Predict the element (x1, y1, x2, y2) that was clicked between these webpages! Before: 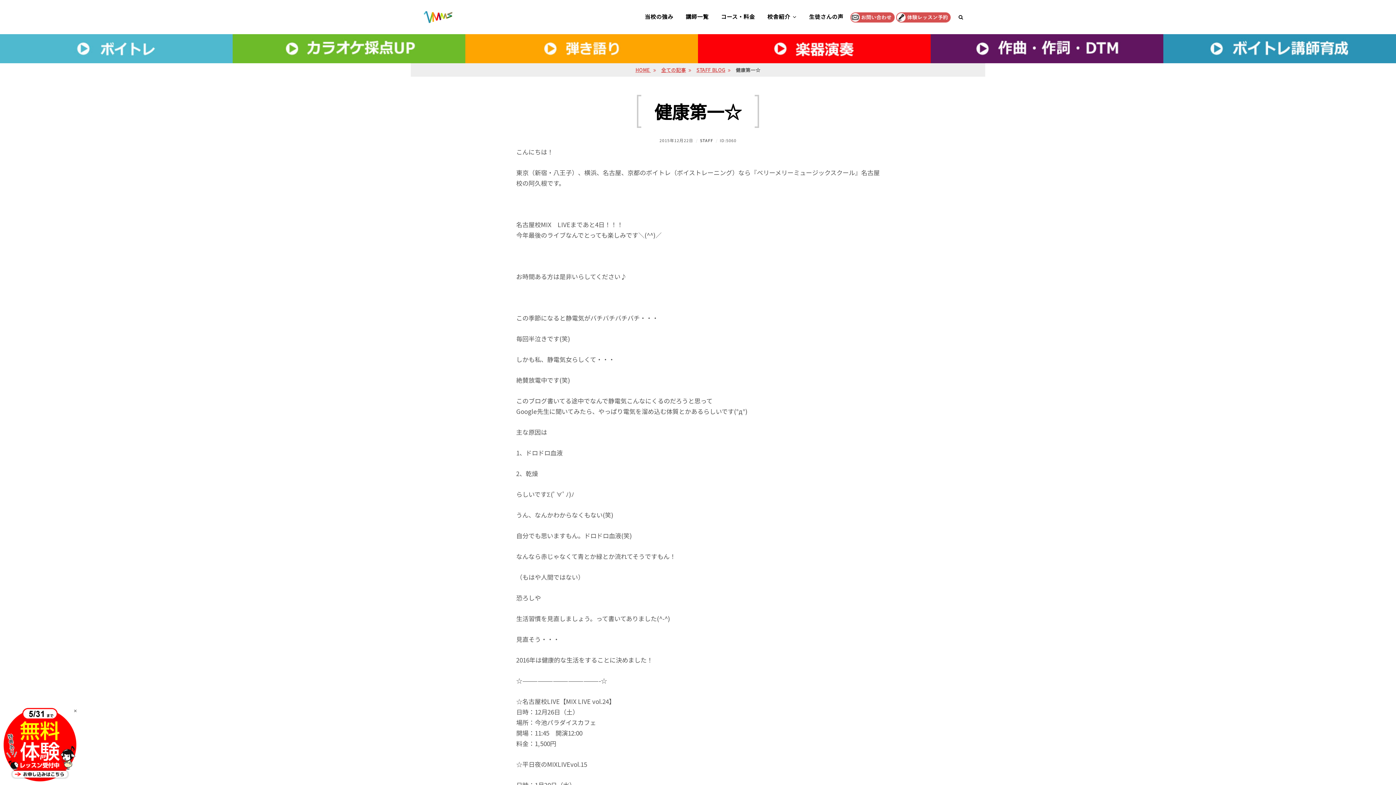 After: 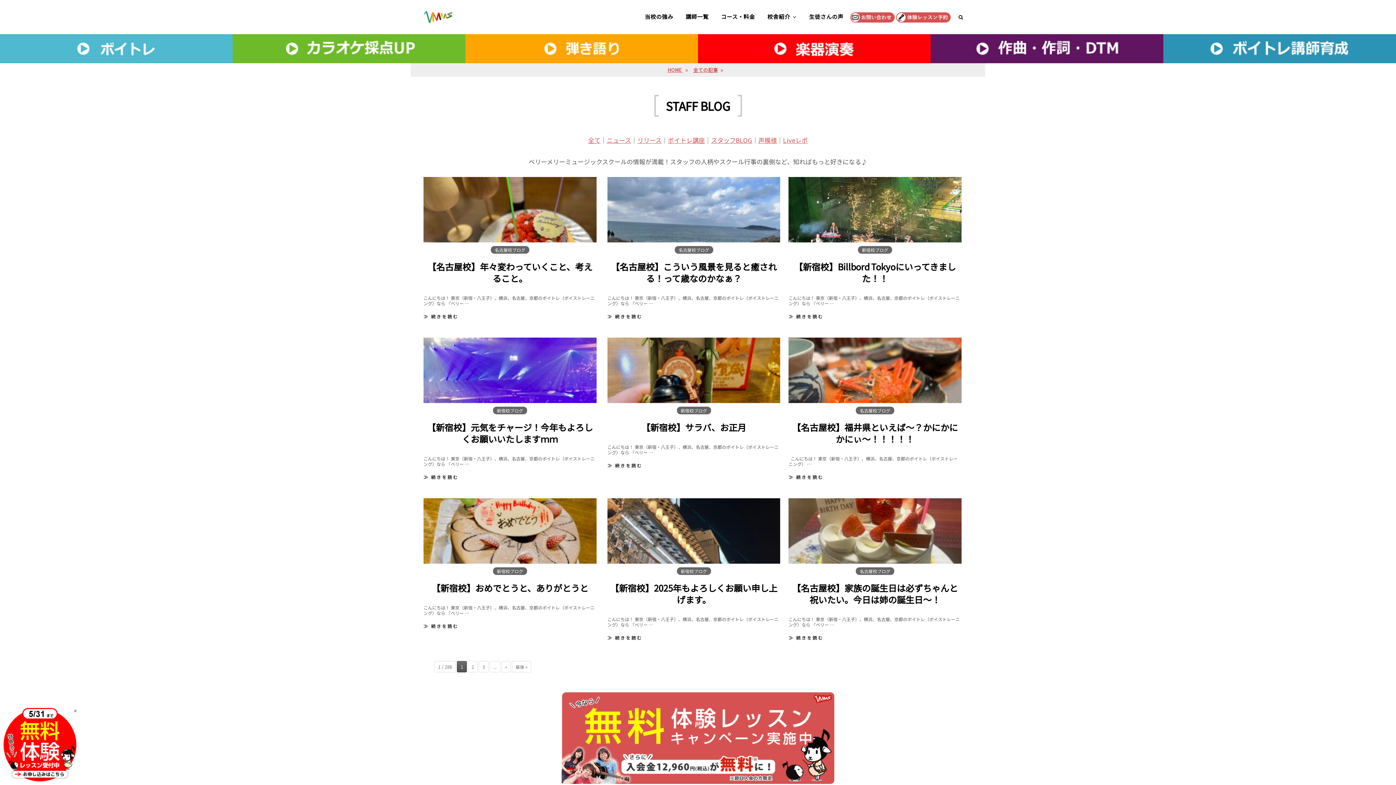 Action: label: STAFF BLOG bbox: (694, 65, 733, 74)